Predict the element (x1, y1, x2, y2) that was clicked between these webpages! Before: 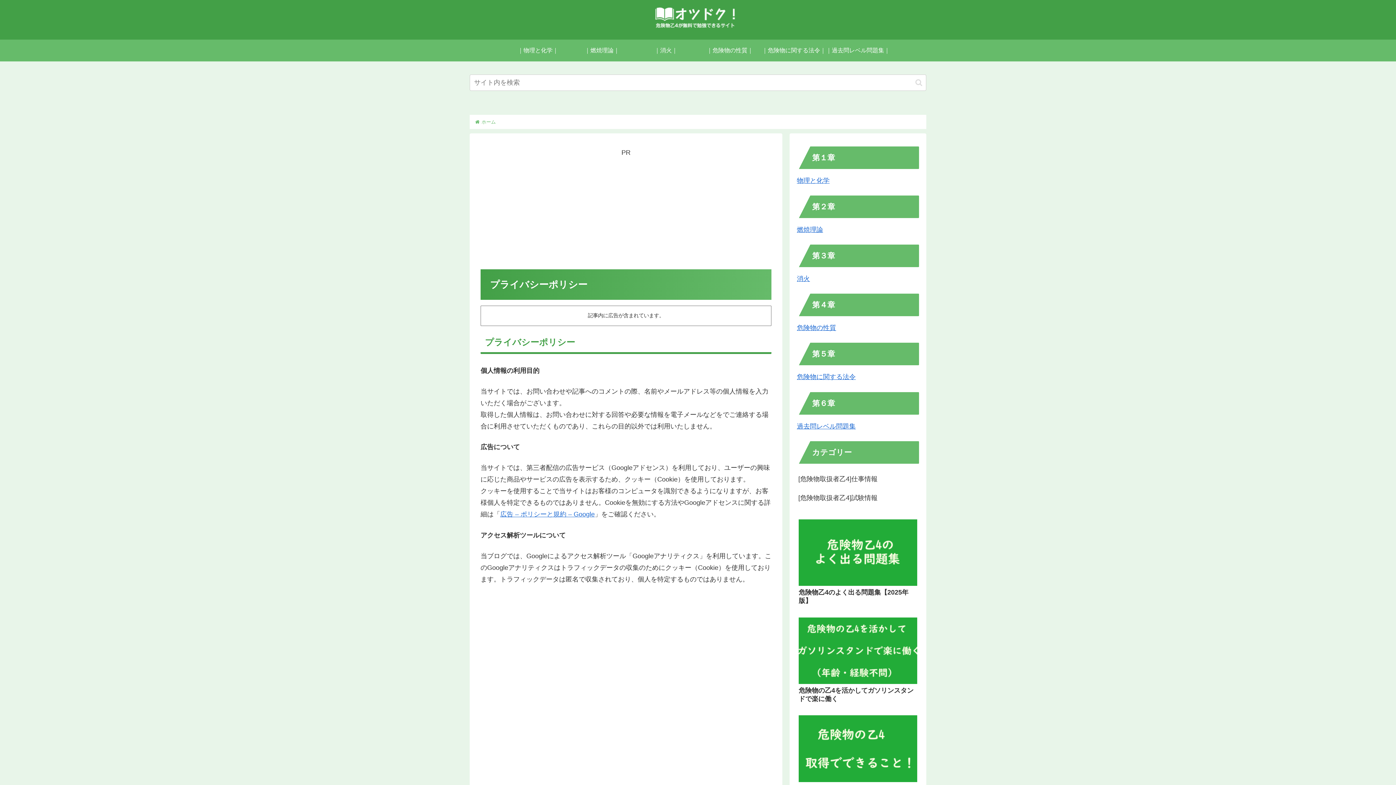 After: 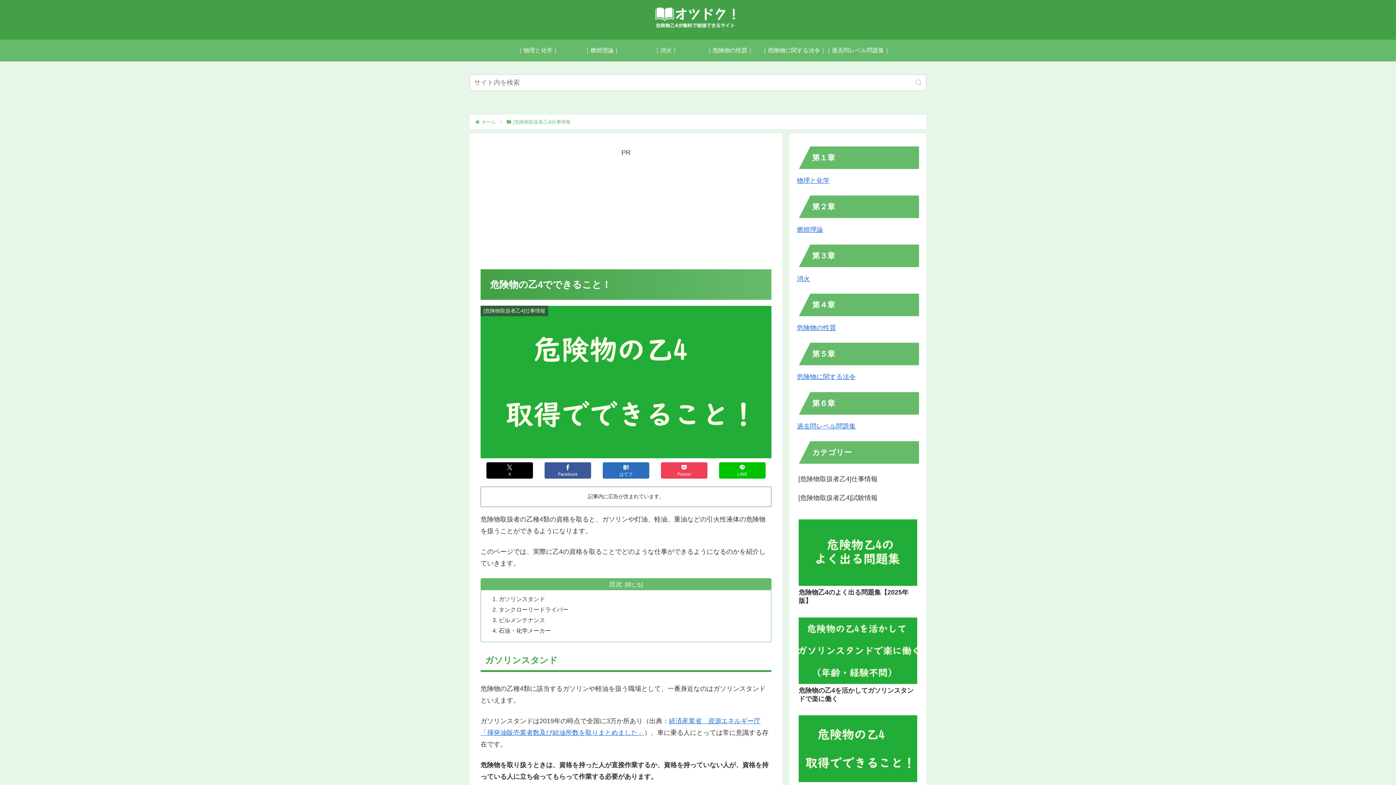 Action: bbox: (797, 712, 919, 801) label: 危険物の乙4でできること！